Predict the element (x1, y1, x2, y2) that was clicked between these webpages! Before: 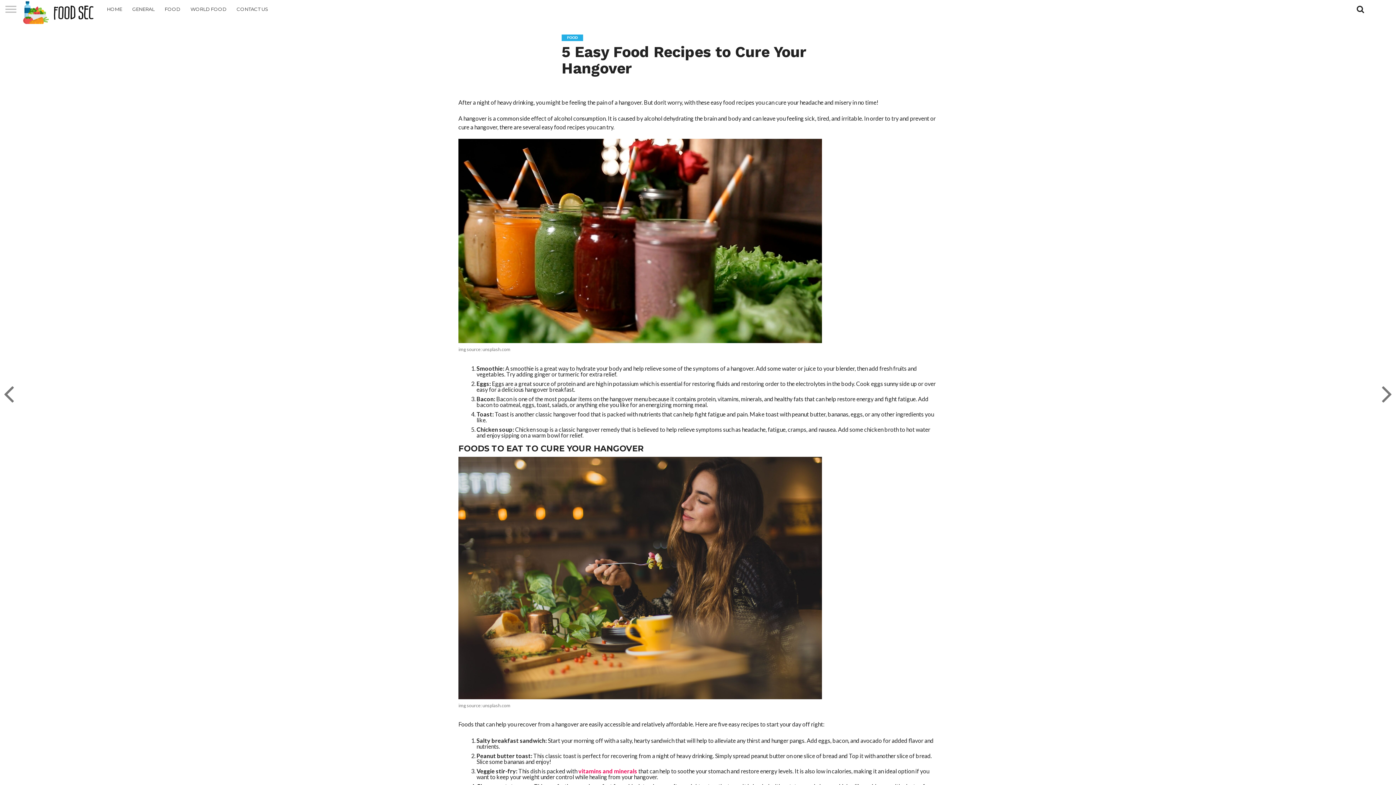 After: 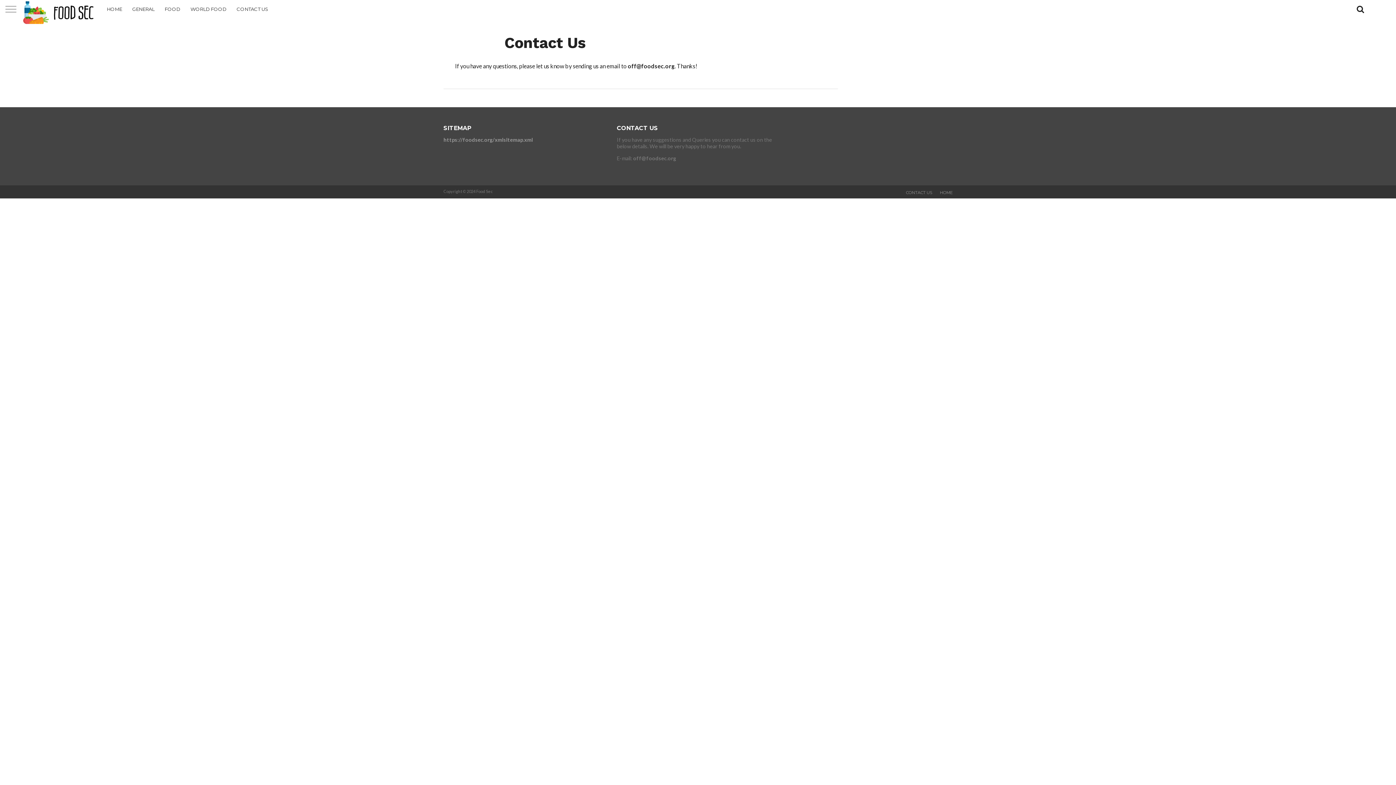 Action: bbox: (231, 0, 273, 18) label: CONTACT US